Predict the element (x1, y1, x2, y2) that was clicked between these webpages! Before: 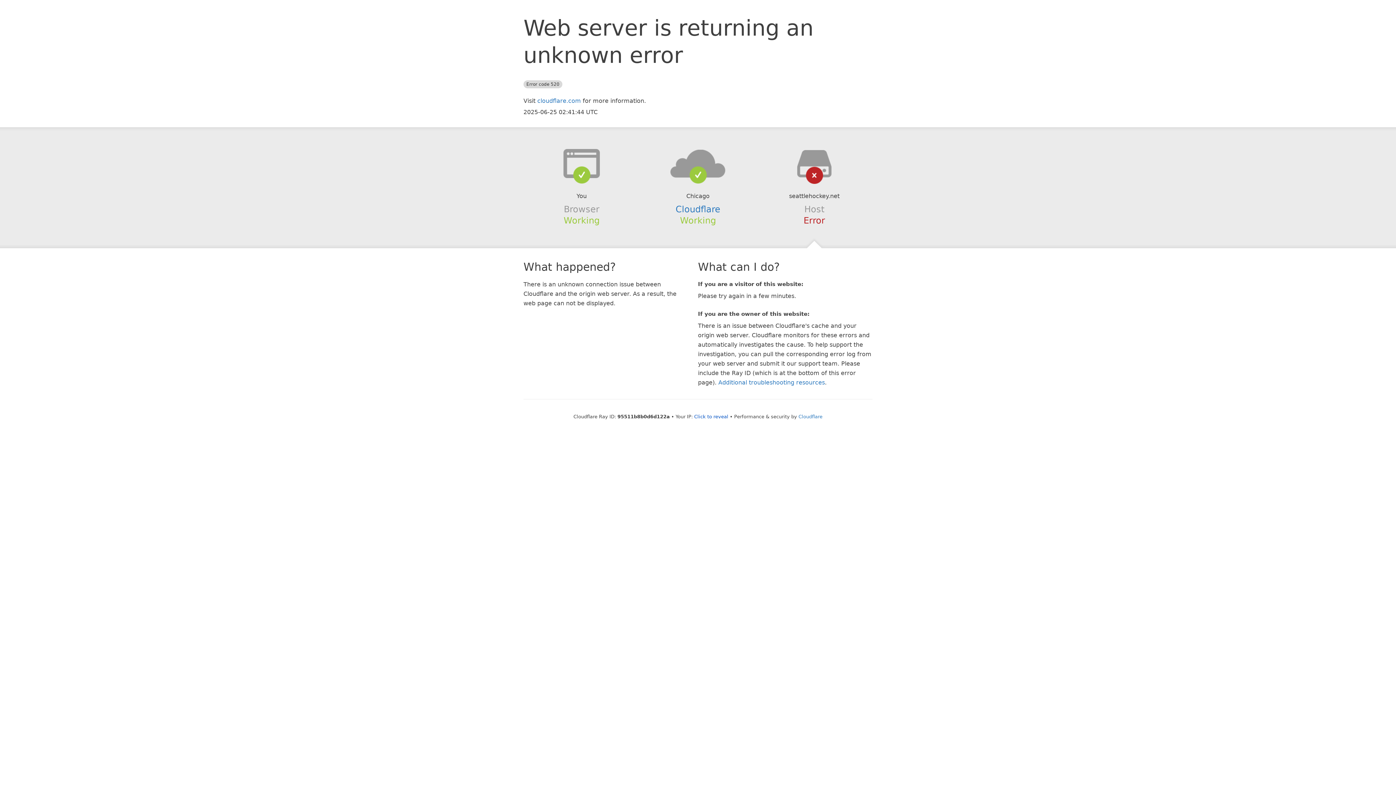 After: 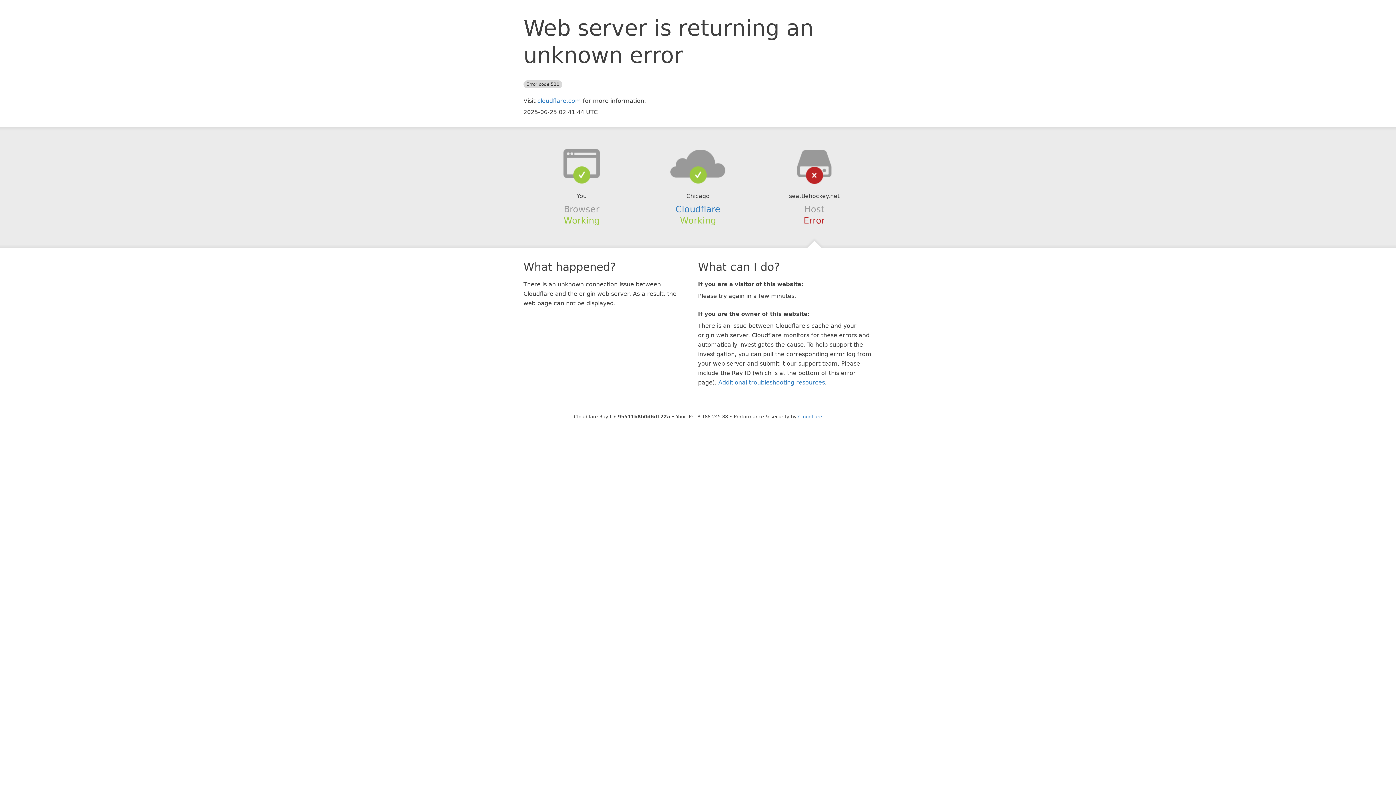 Action: bbox: (694, 414, 728, 419) label: Click to reveal